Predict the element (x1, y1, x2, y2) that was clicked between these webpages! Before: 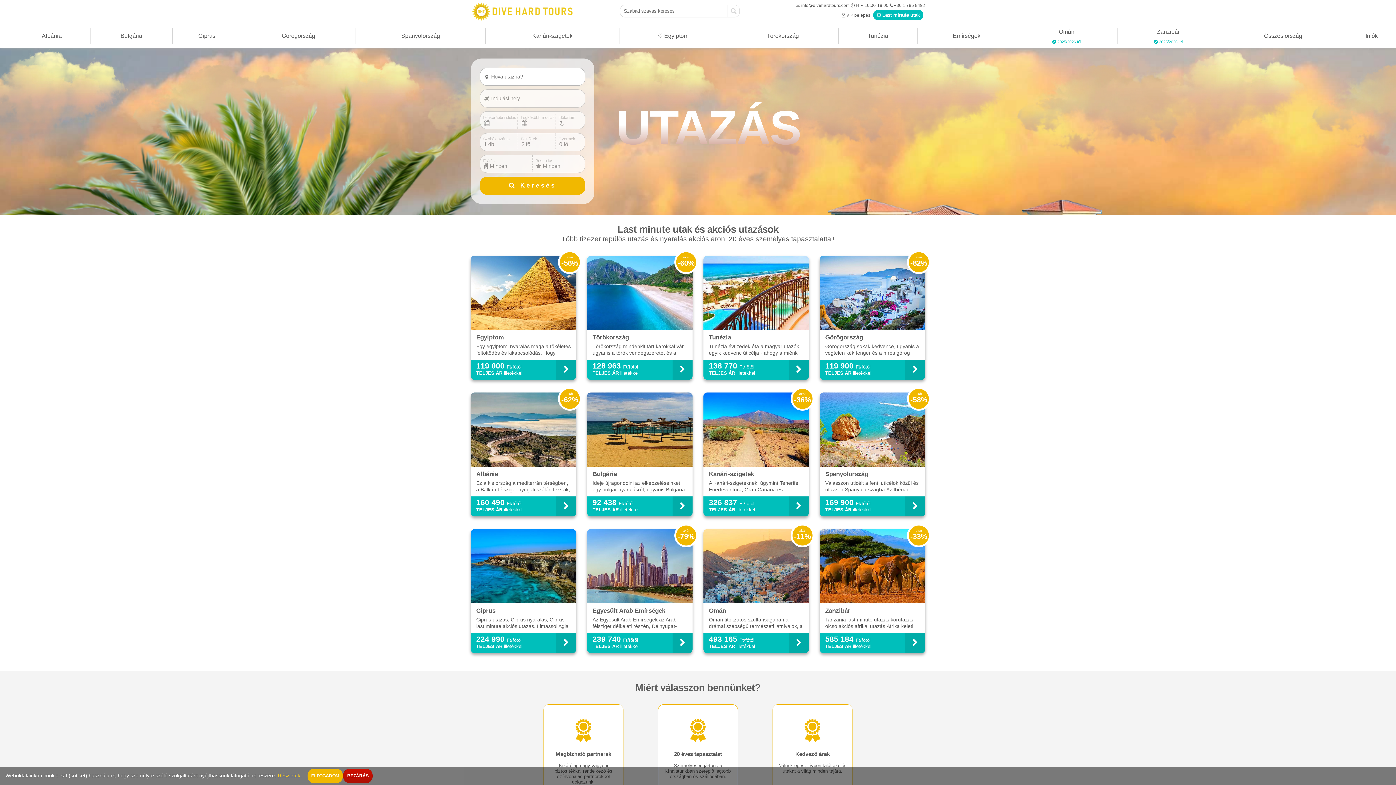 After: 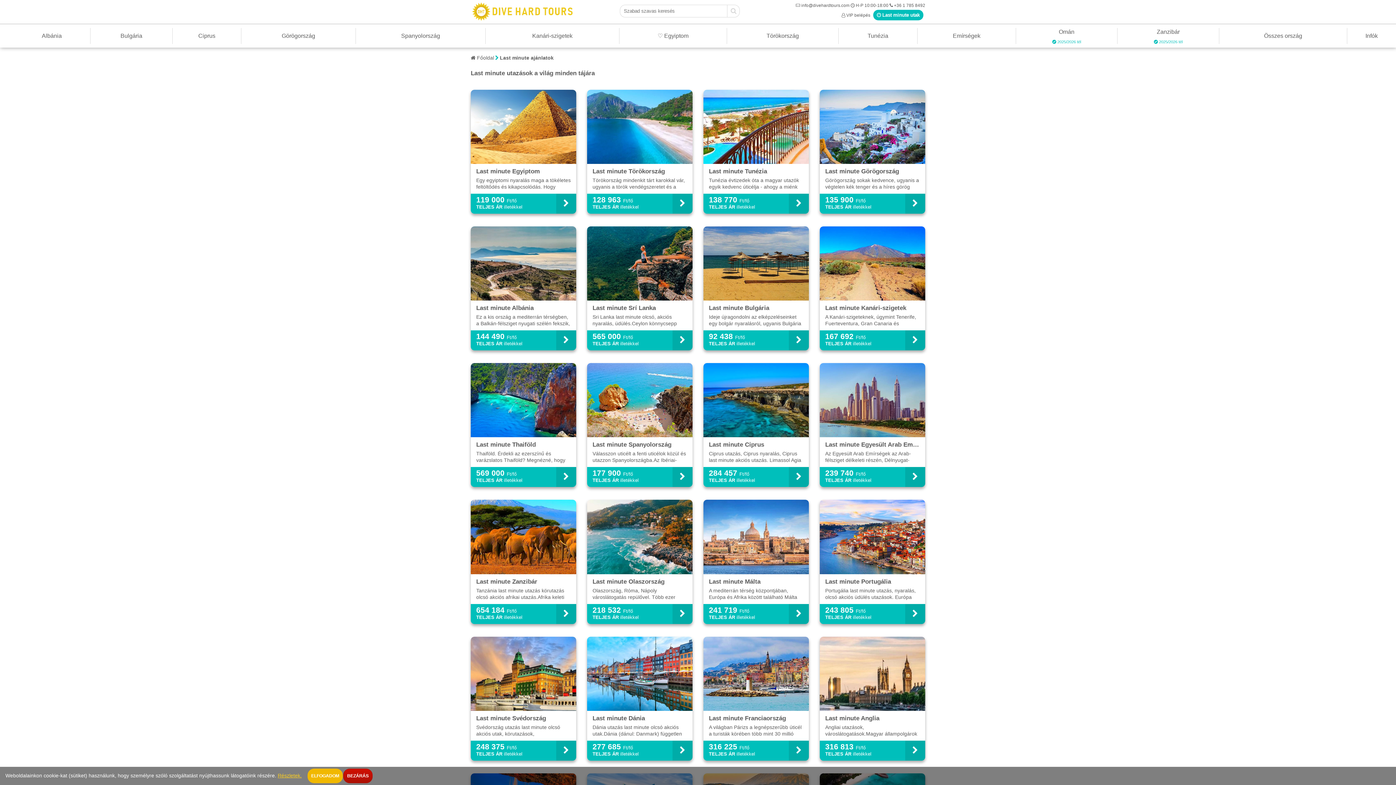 Action: bbox: (873, 9, 923, 20) label:  Last minute utak